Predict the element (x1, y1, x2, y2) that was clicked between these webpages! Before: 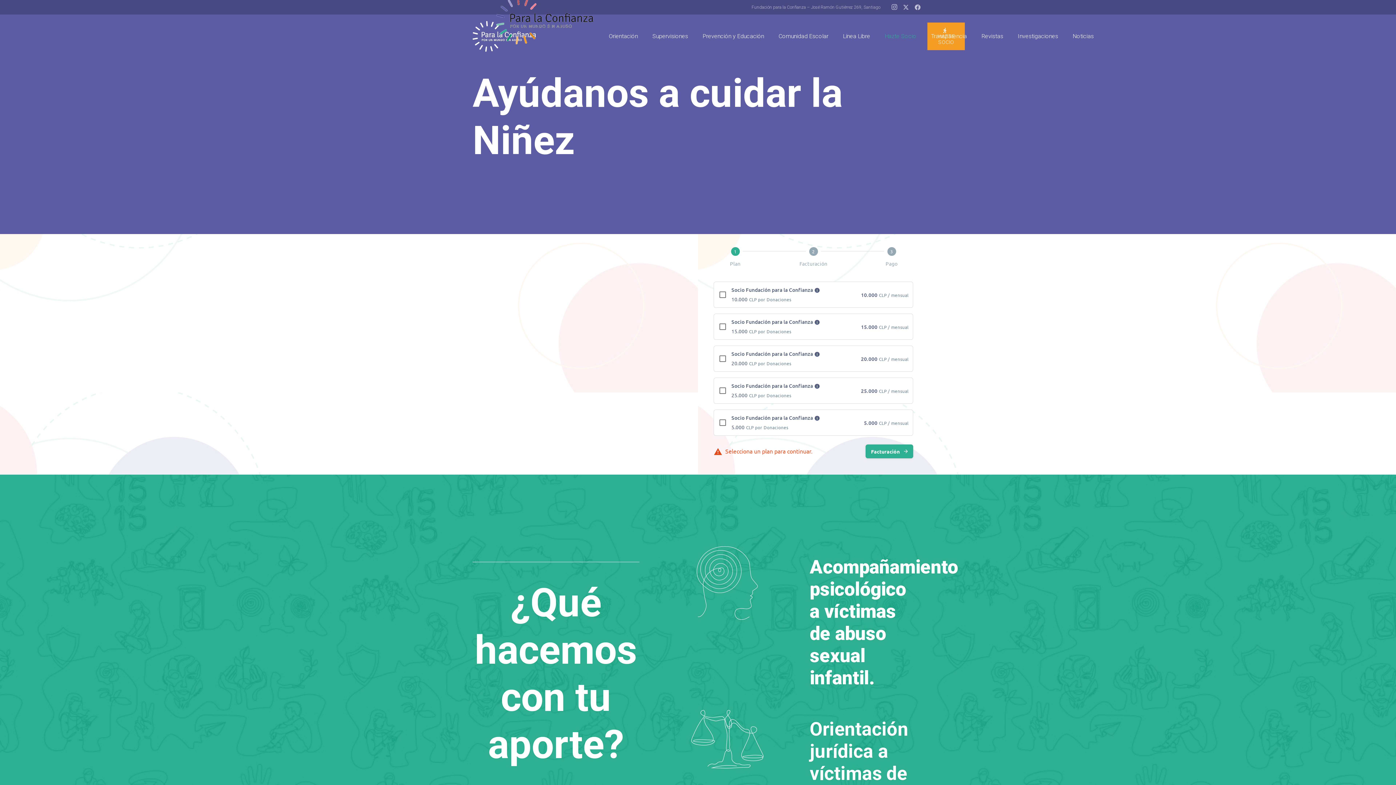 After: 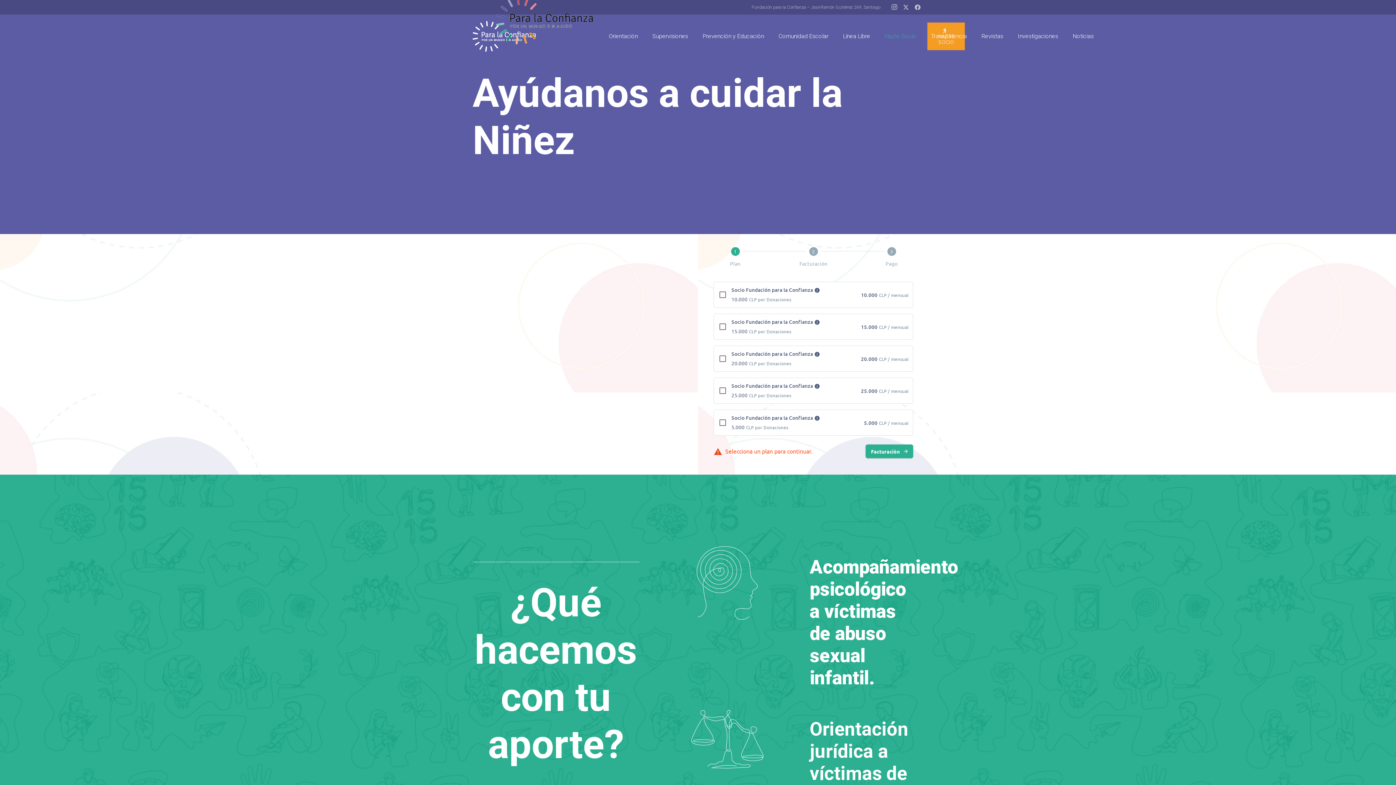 Action: bbox: (877, 14, 923, 58) label: Hazte Socio